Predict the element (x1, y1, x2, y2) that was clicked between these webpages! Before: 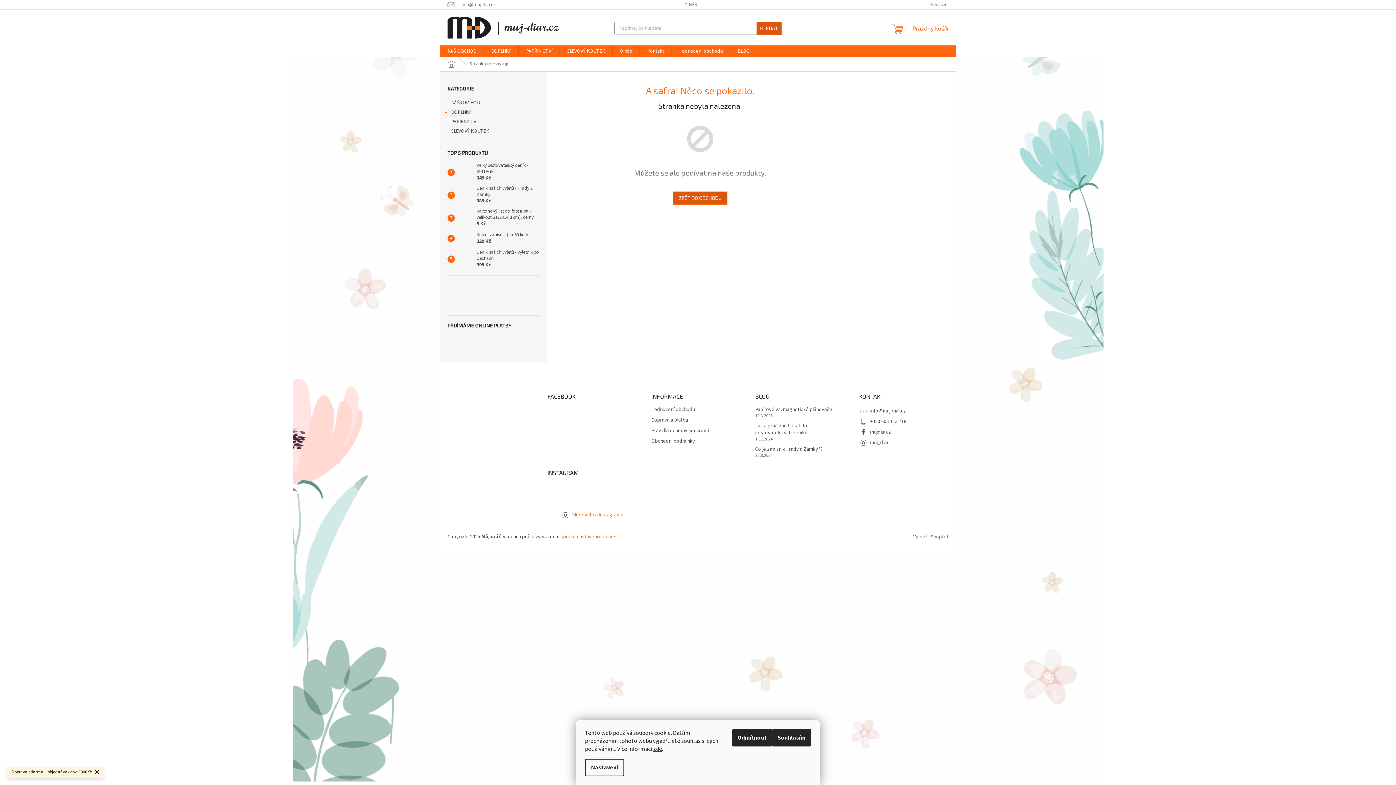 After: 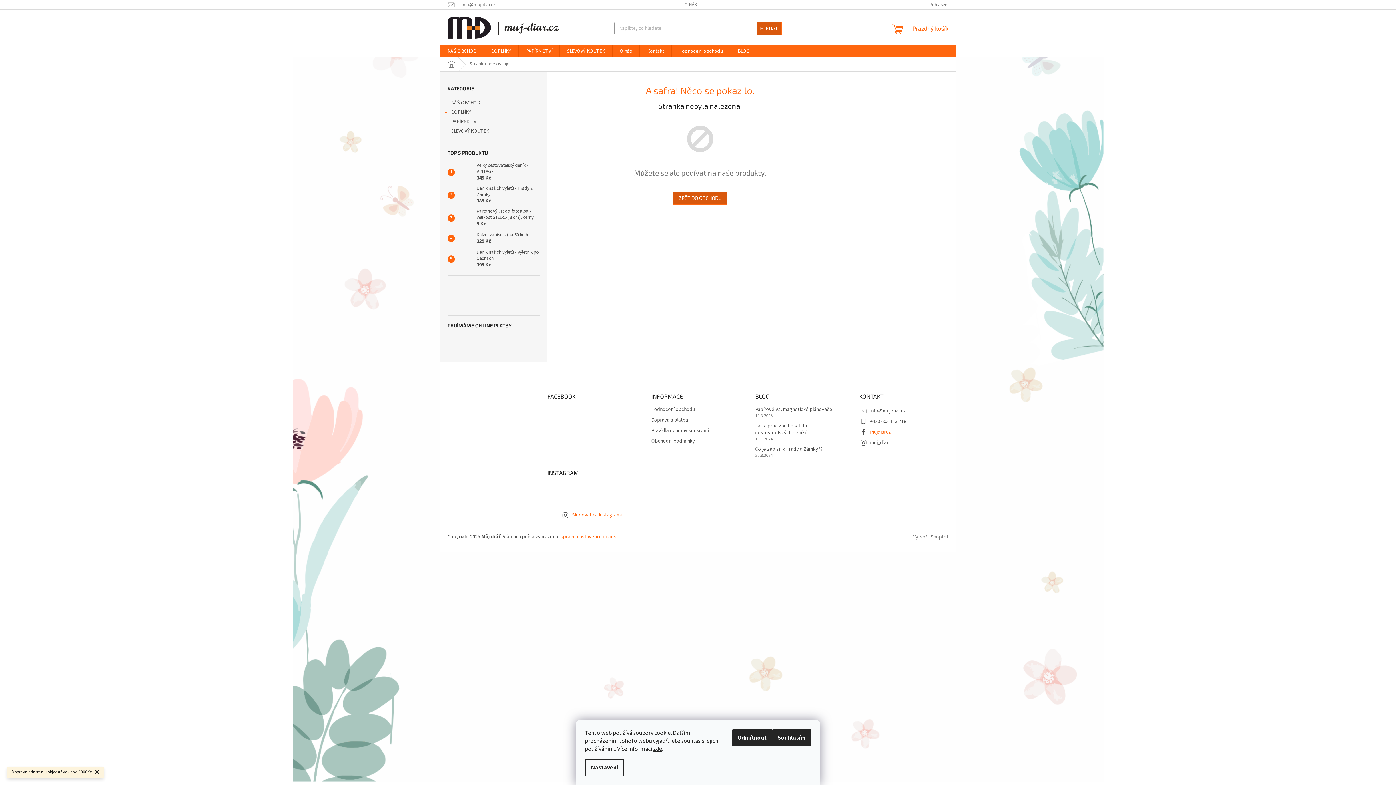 Action: bbox: (870, 428, 891, 435) label: mujdiarcz